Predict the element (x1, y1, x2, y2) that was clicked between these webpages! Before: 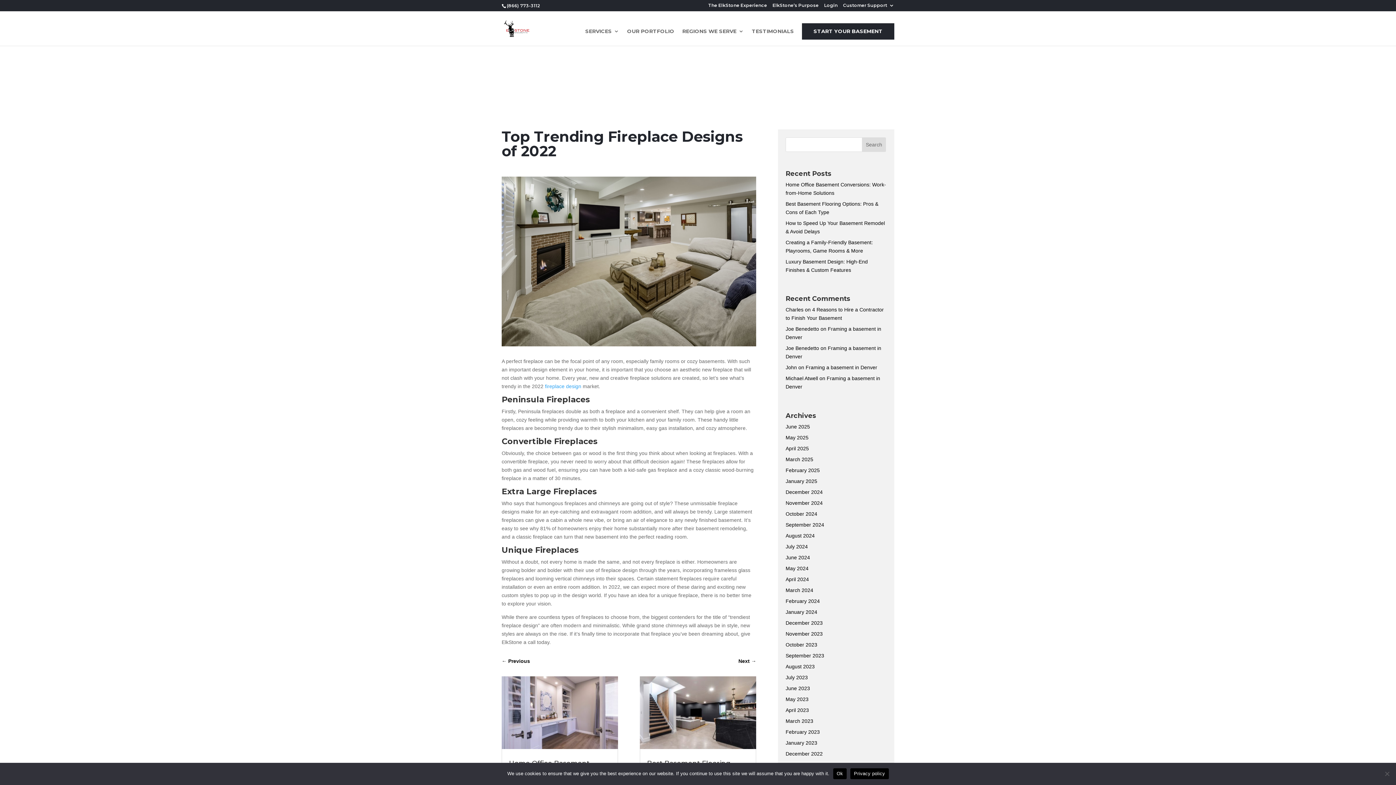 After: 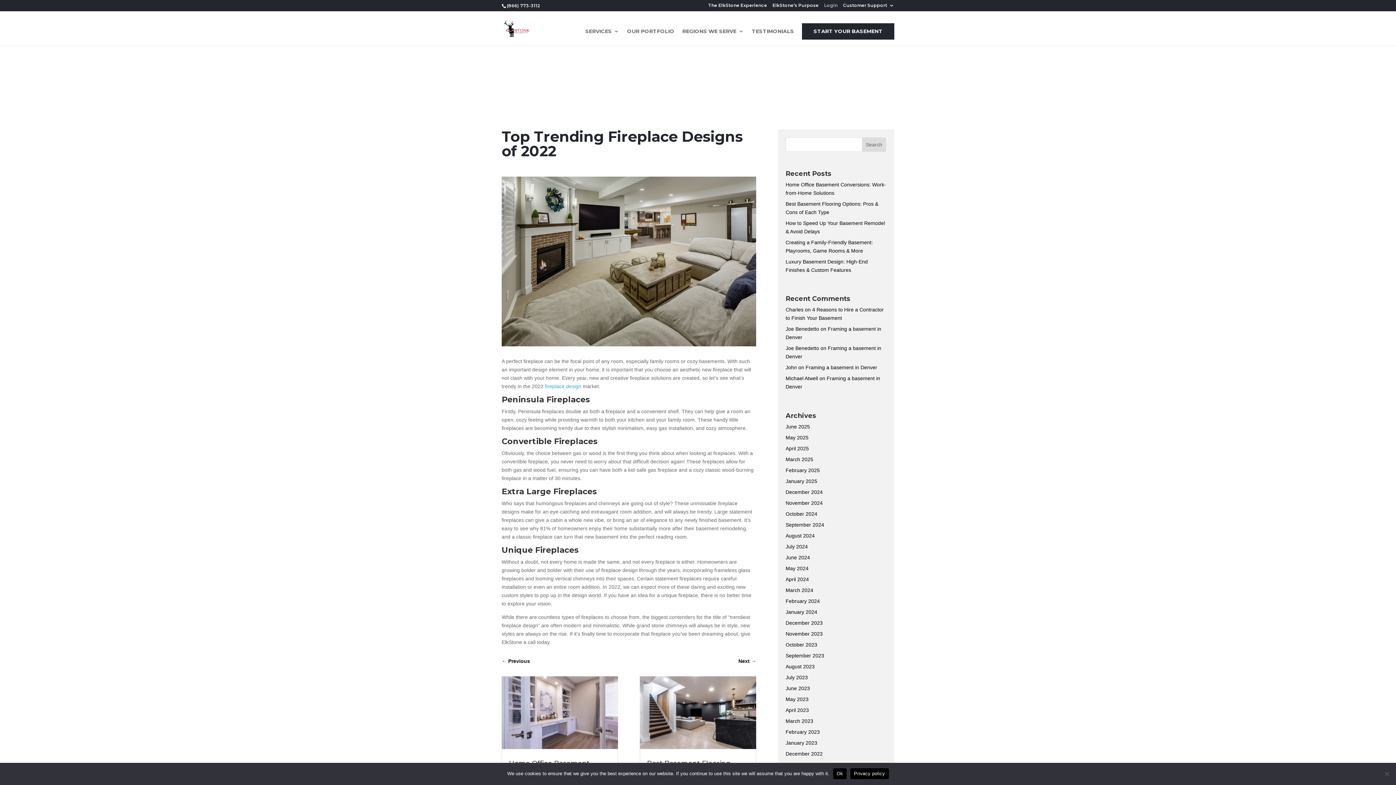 Action: label: Login bbox: (824, 3, 837, 10)